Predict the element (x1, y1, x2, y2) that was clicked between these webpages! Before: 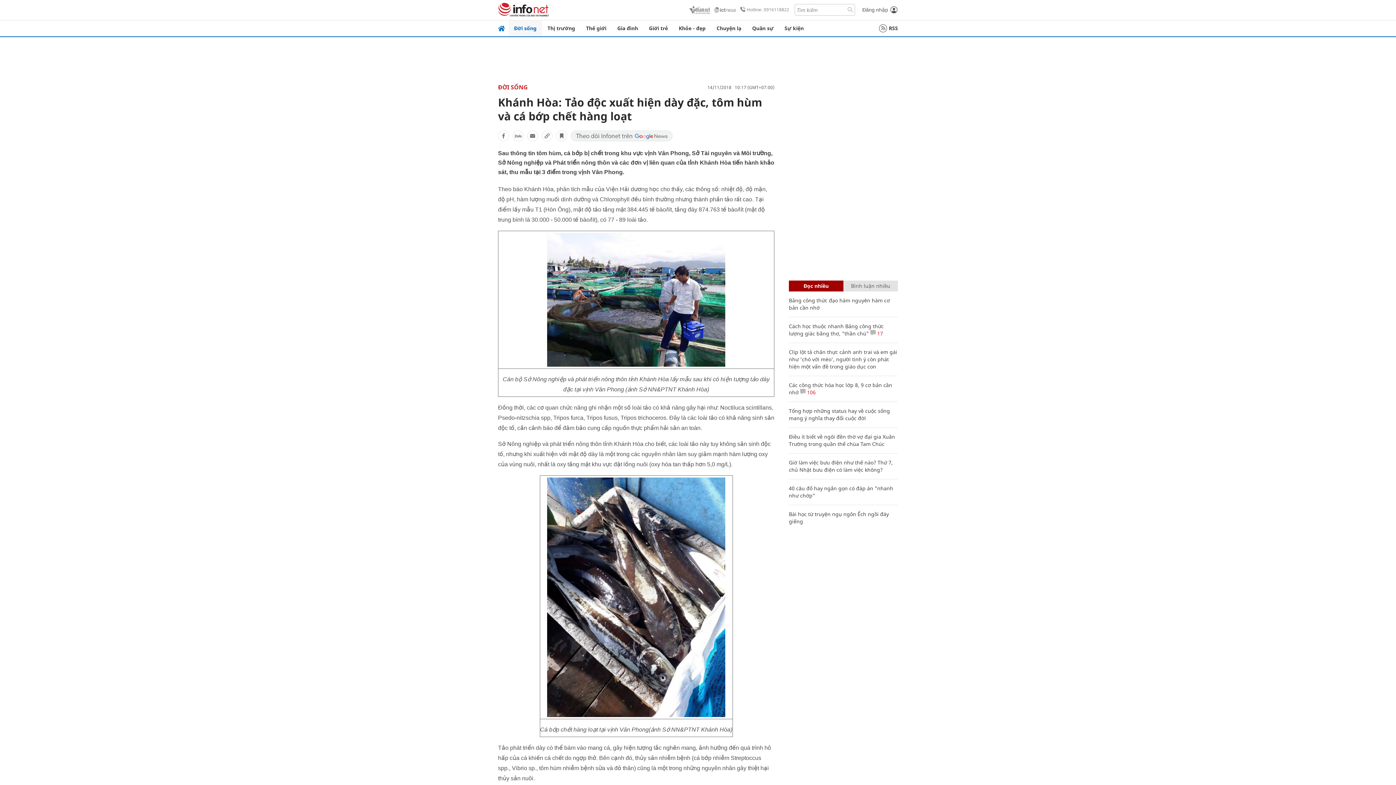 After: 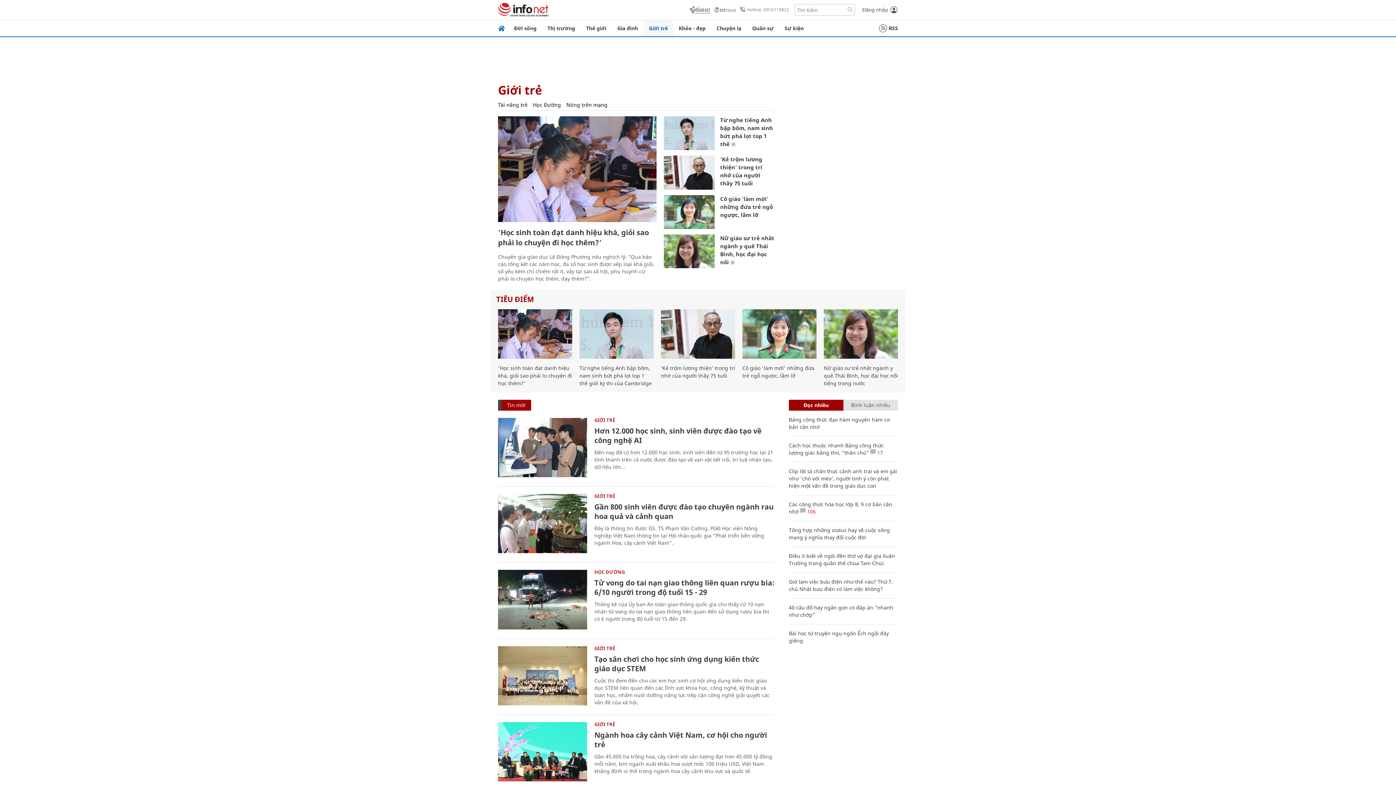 Action: bbox: (643, 20, 673, 36) label: Giới trẻ